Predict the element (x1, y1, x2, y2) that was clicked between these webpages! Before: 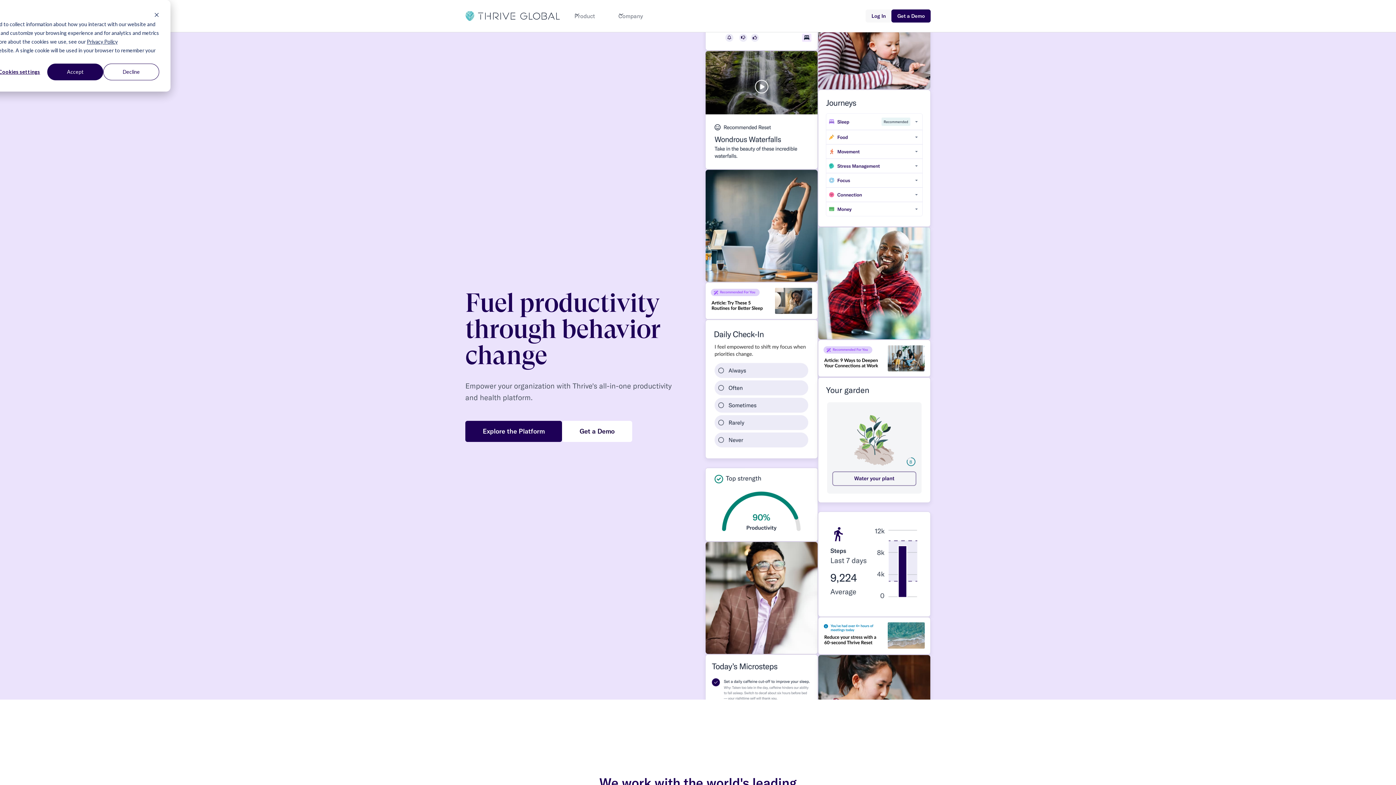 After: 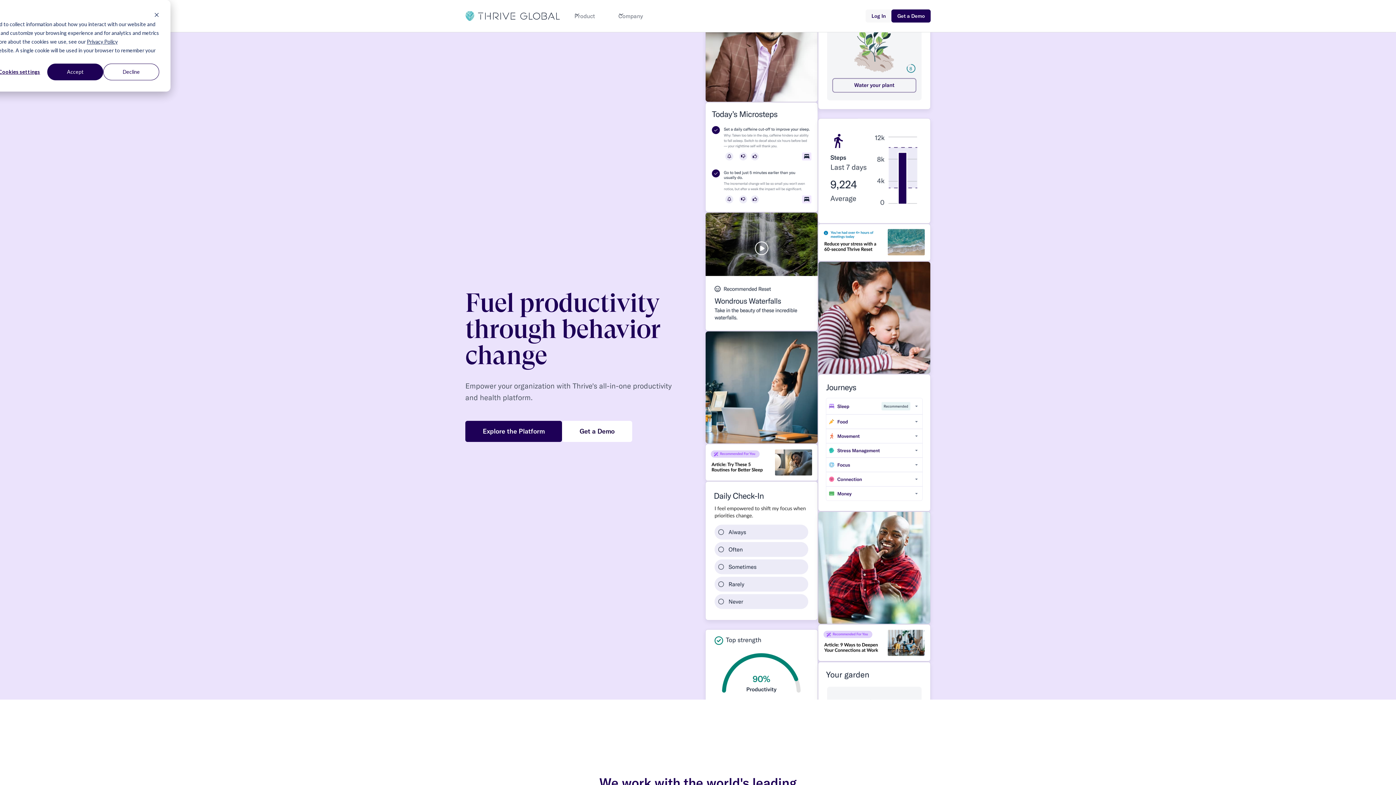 Action: bbox: (565, 0, 609, 32) label: Product